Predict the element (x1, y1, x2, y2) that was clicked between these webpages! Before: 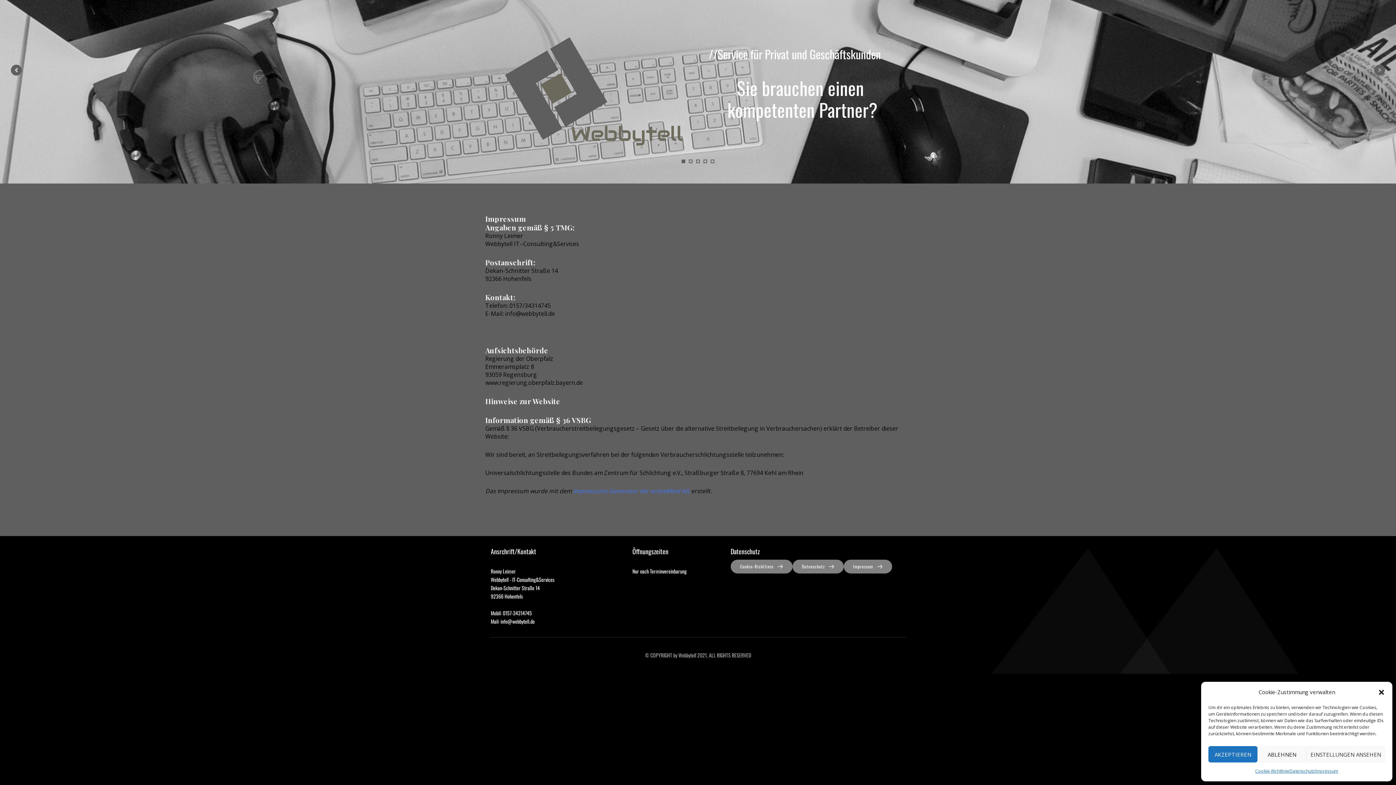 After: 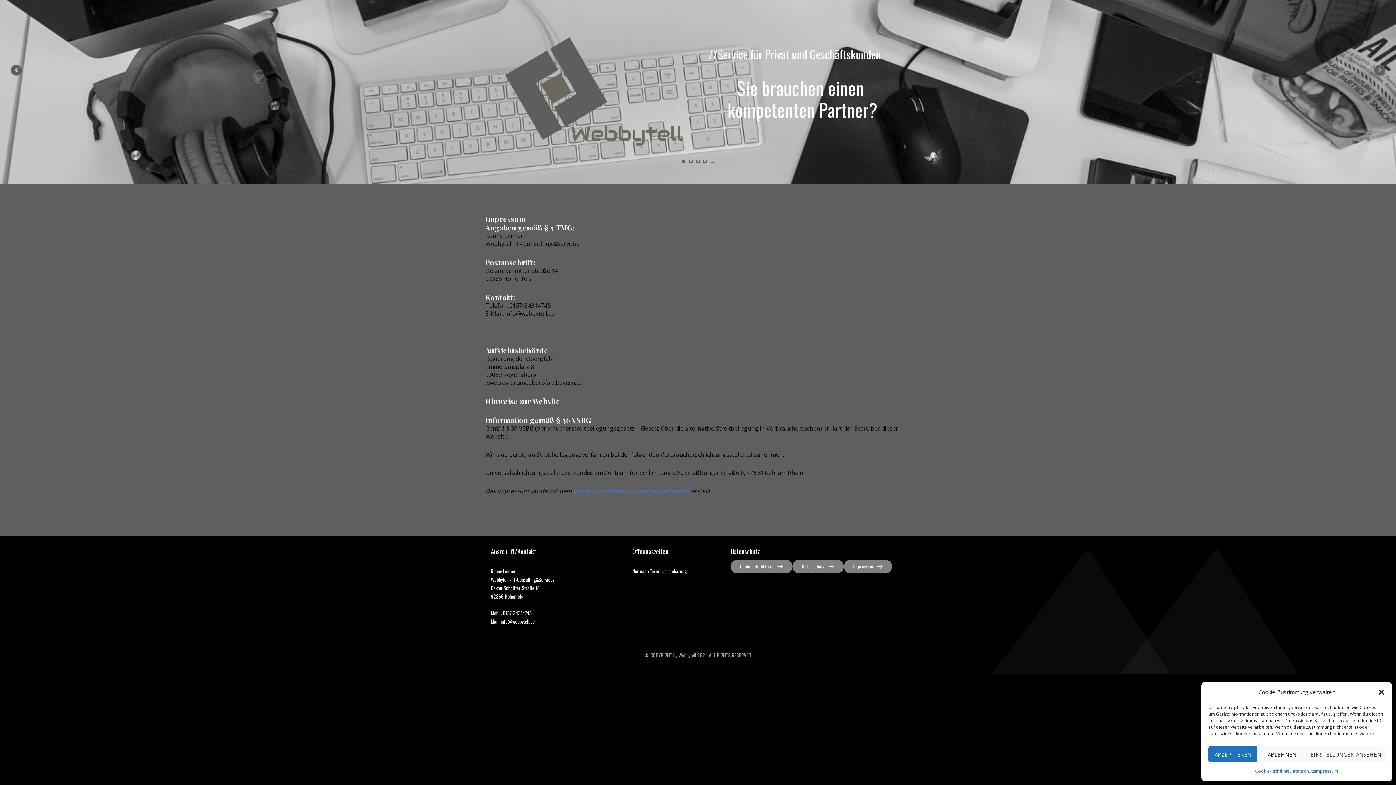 Action: label: Impressum bbox: (1315, 766, 1338, 776)